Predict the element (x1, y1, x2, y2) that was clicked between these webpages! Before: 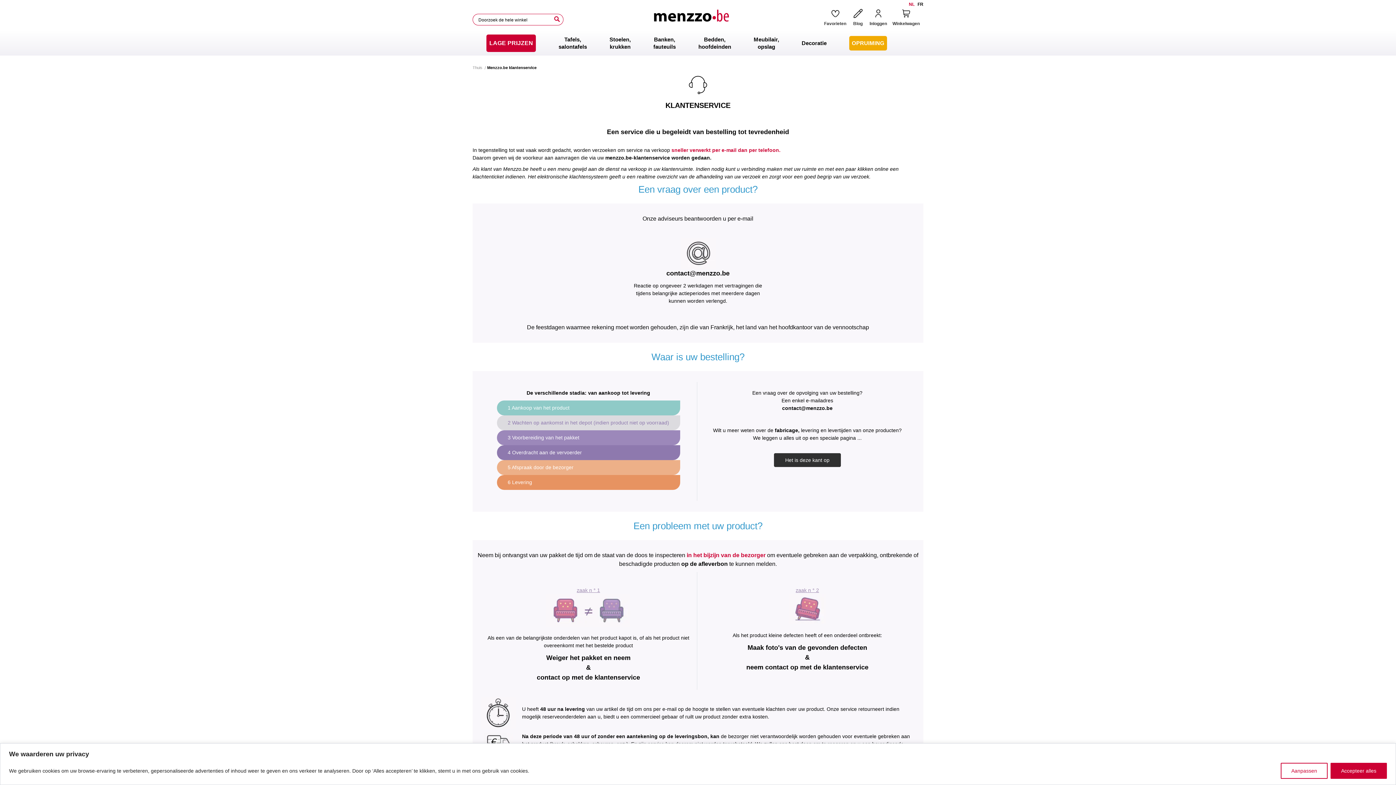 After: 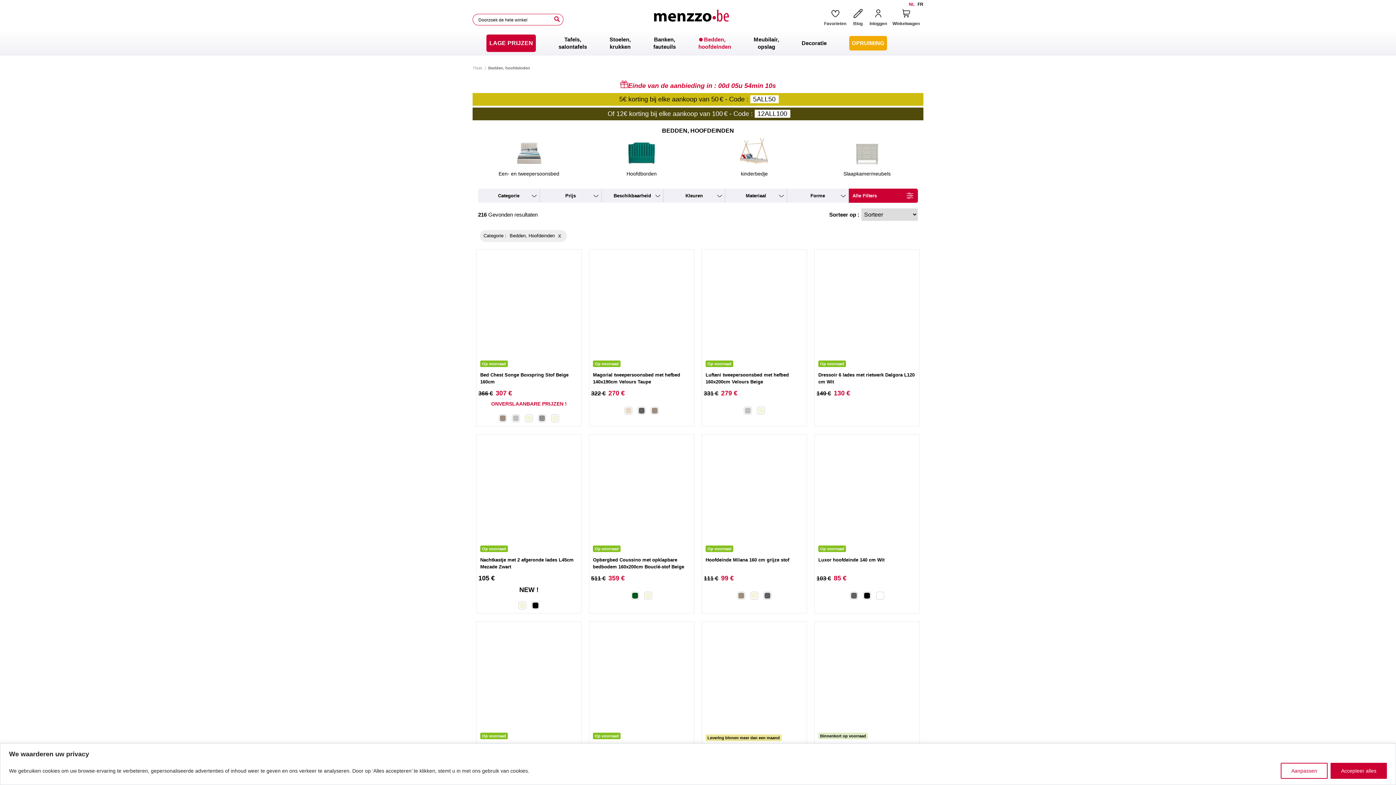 Action: bbox: (698, 36, 731, 50) label: Bedden,
hoofdeinden